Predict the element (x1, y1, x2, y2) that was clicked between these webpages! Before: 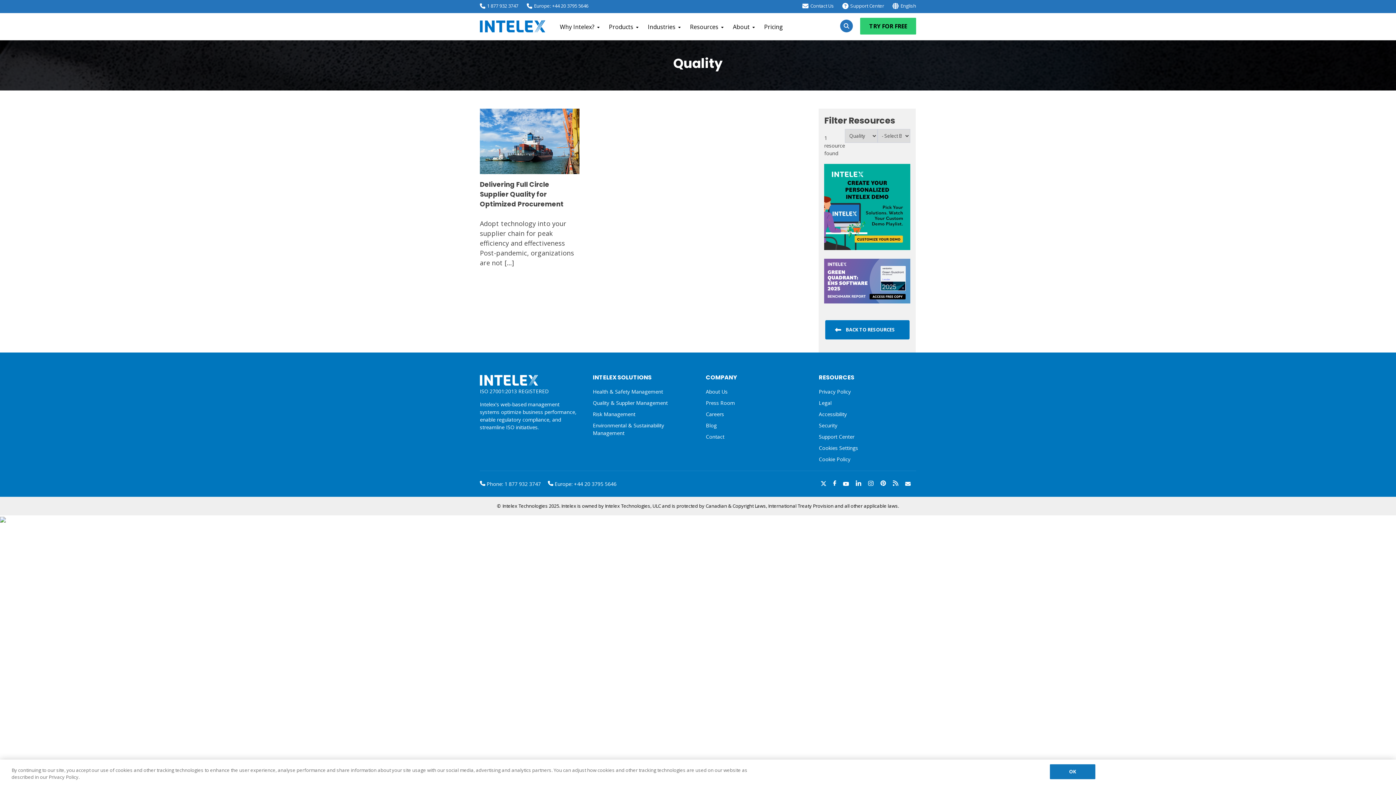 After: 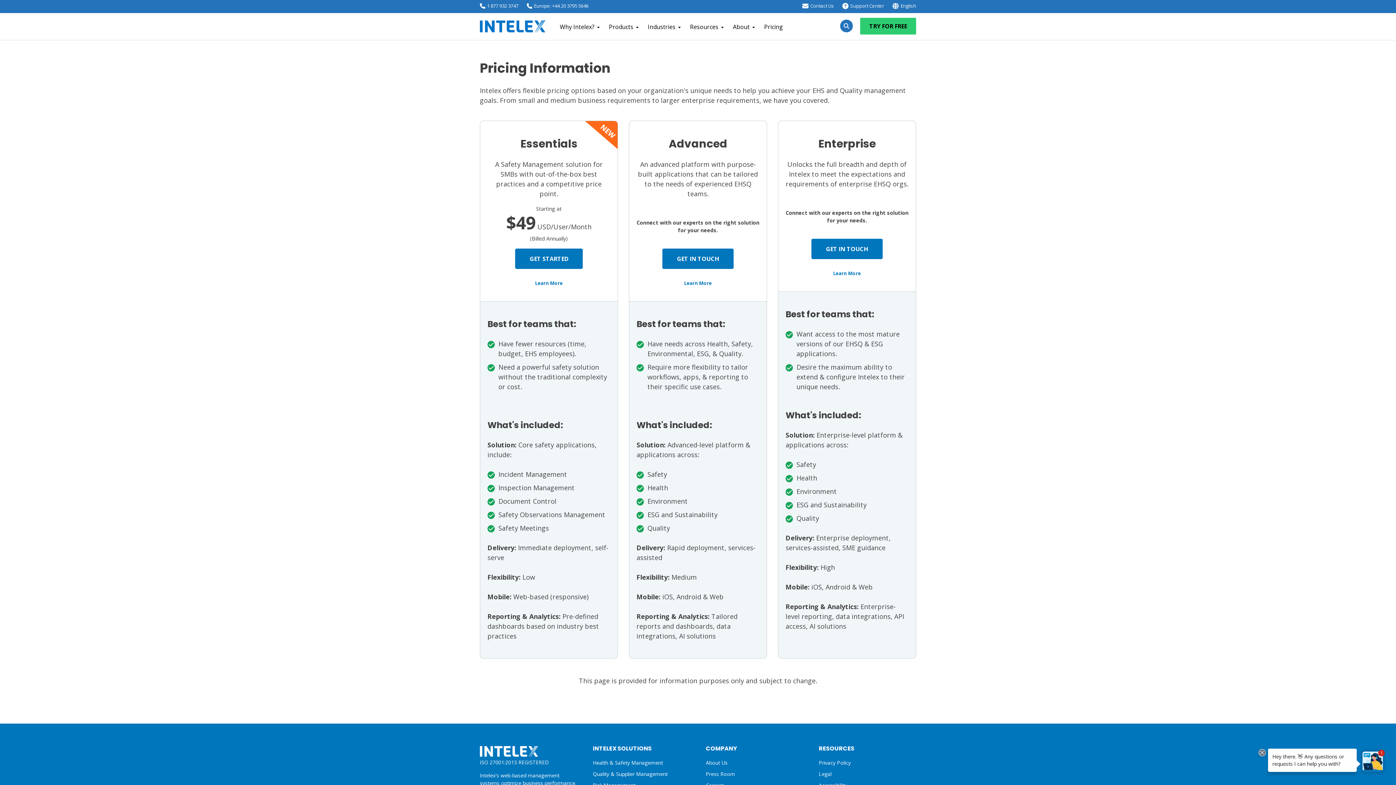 Action: label: Pricing bbox: (764, 22, 783, 30)